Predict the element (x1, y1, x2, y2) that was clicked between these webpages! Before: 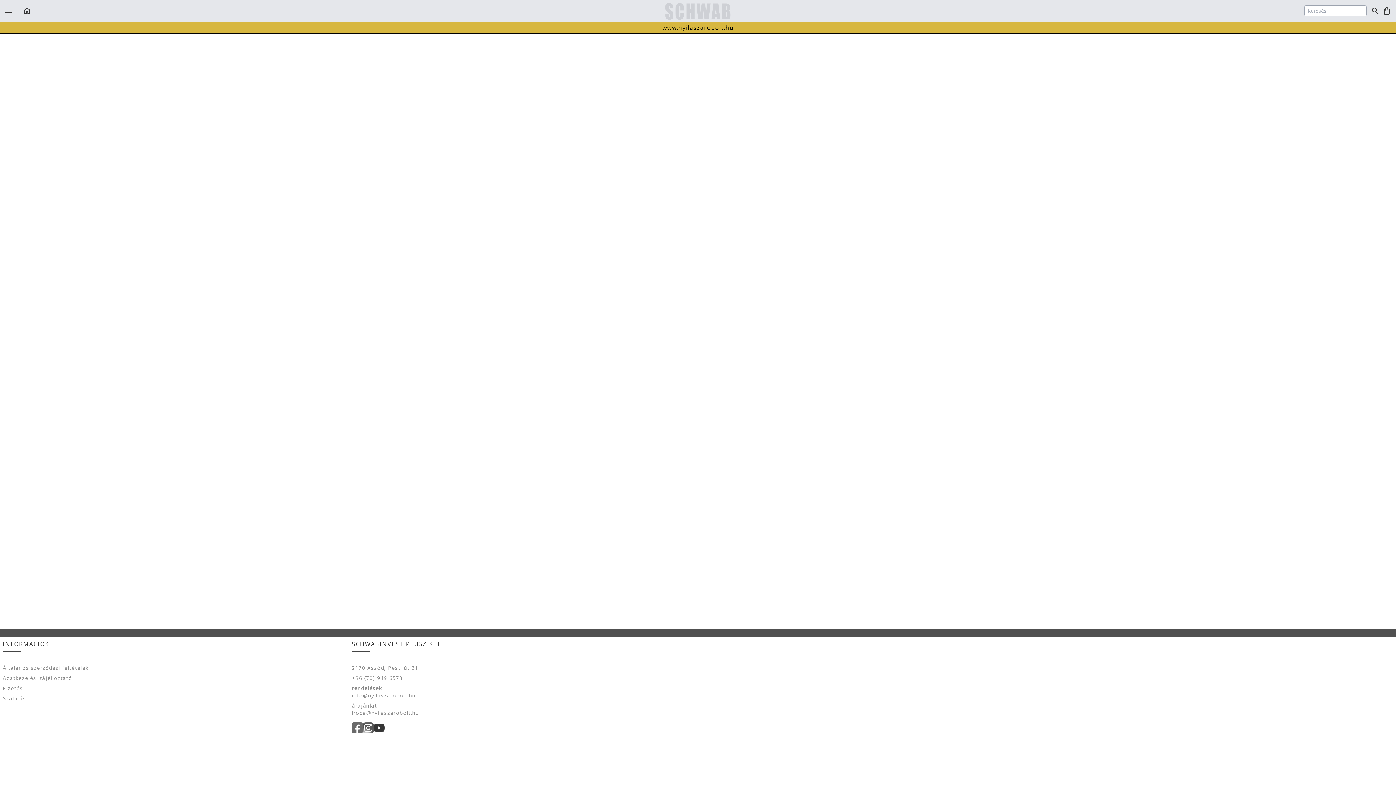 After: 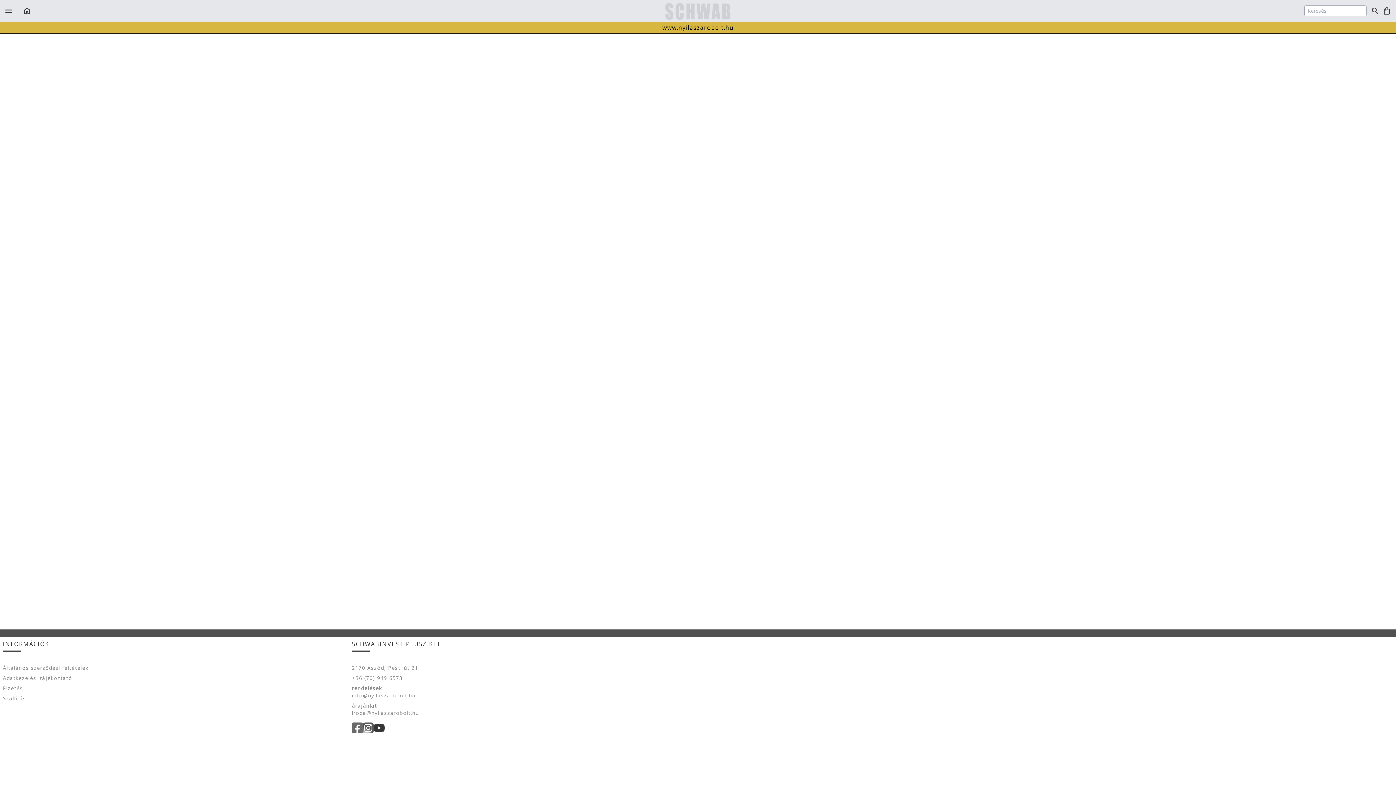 Action: label: iroda@nyilaszarobolt.hu bbox: (352, 709, 695, 717)